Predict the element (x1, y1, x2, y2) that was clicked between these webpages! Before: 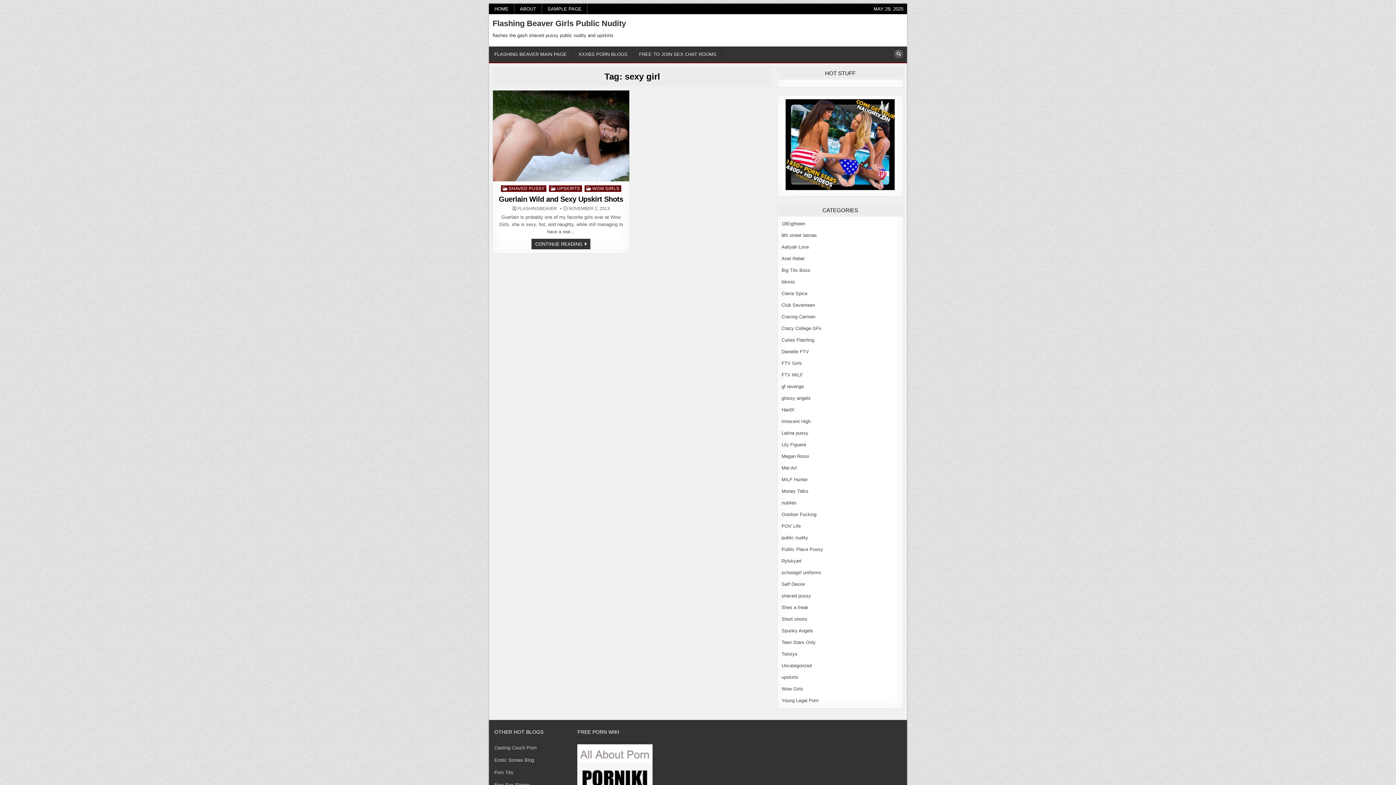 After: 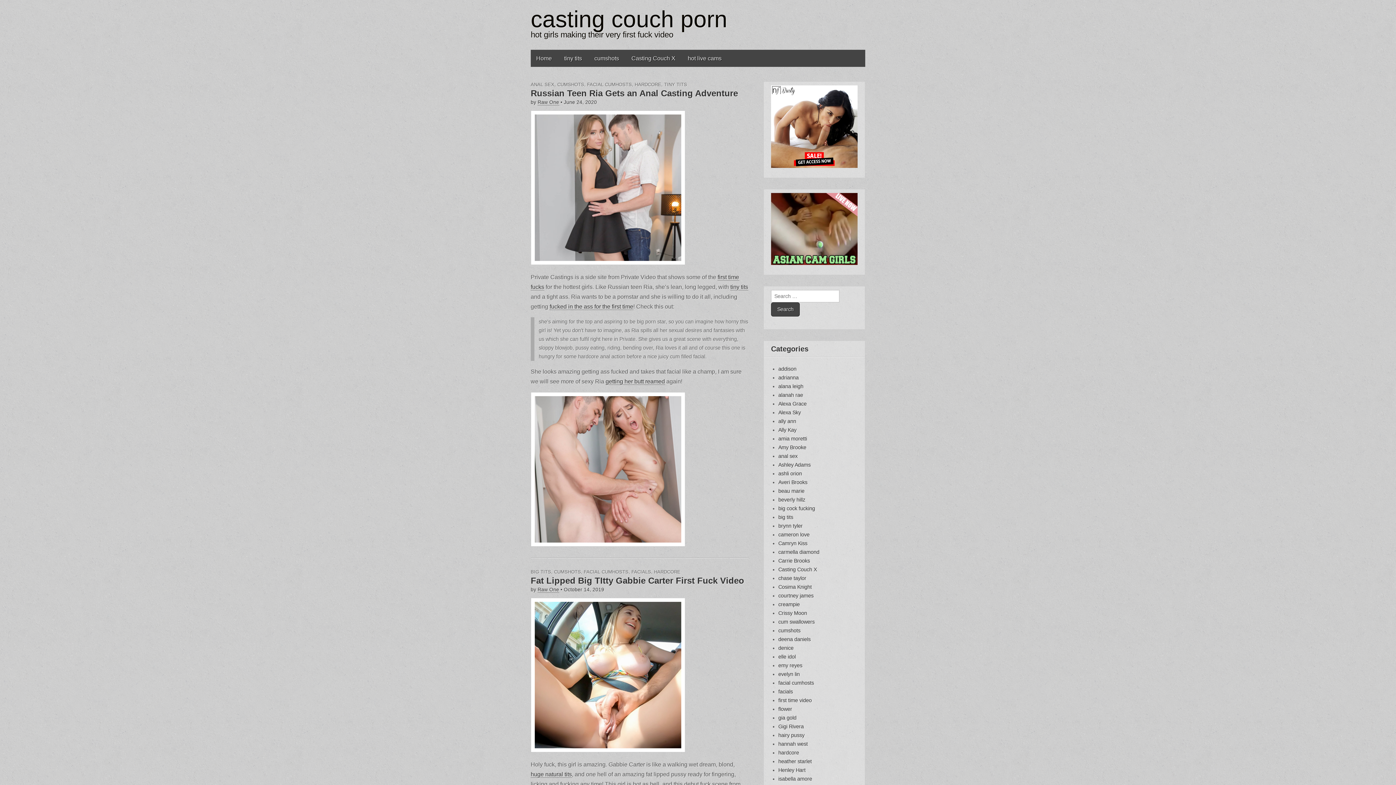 Action: bbox: (494, 745, 536, 750) label: Casting Couch Porn